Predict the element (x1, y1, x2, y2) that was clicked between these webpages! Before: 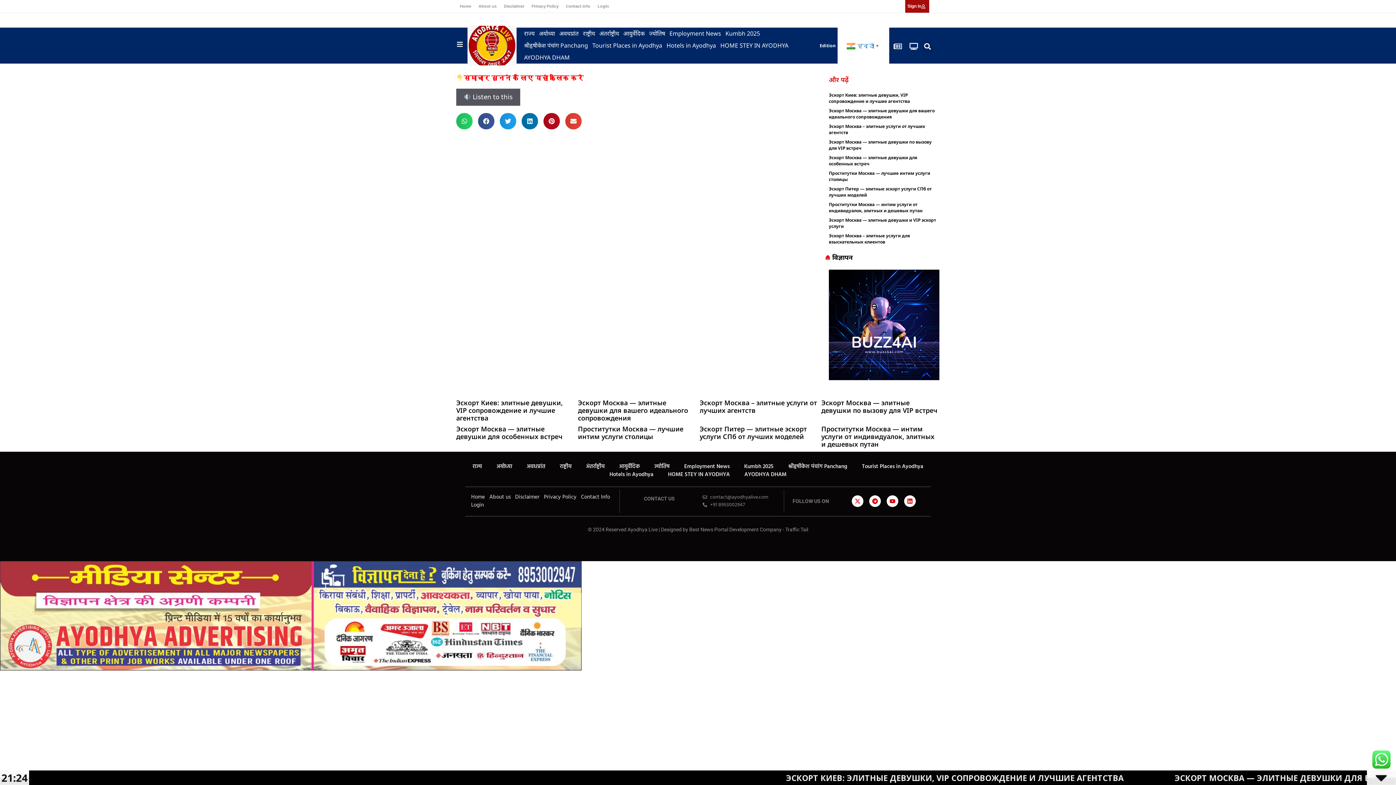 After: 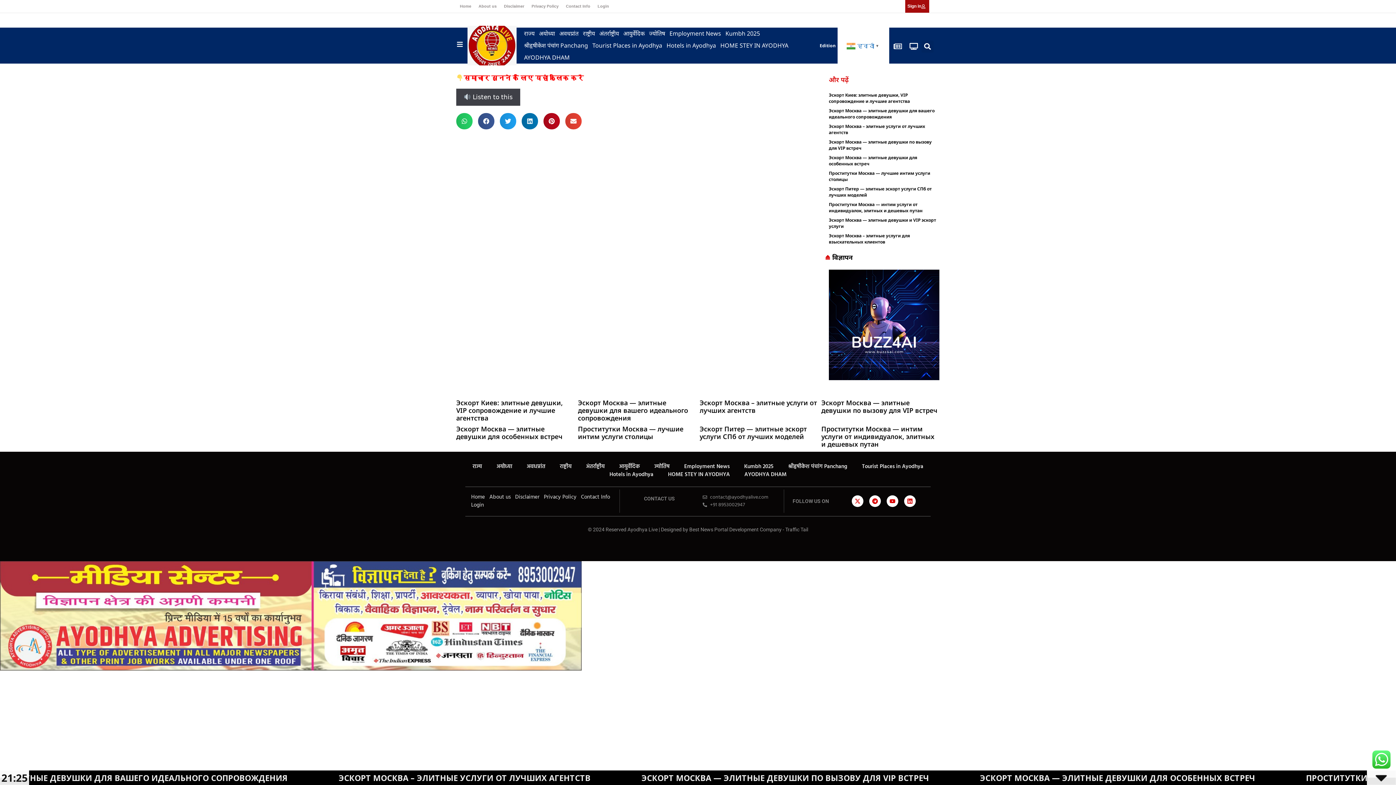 Action: label:  Listen to this bbox: (456, 88, 520, 105)